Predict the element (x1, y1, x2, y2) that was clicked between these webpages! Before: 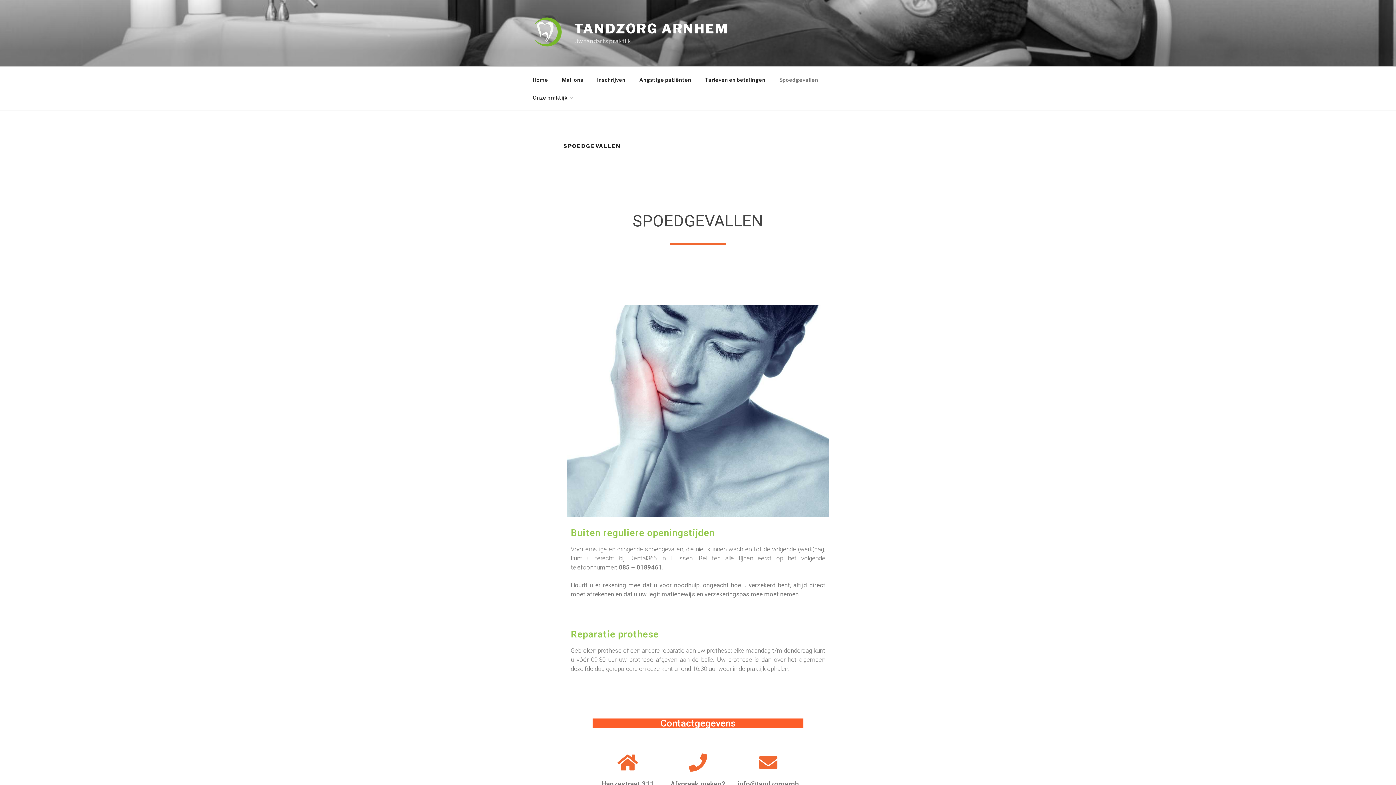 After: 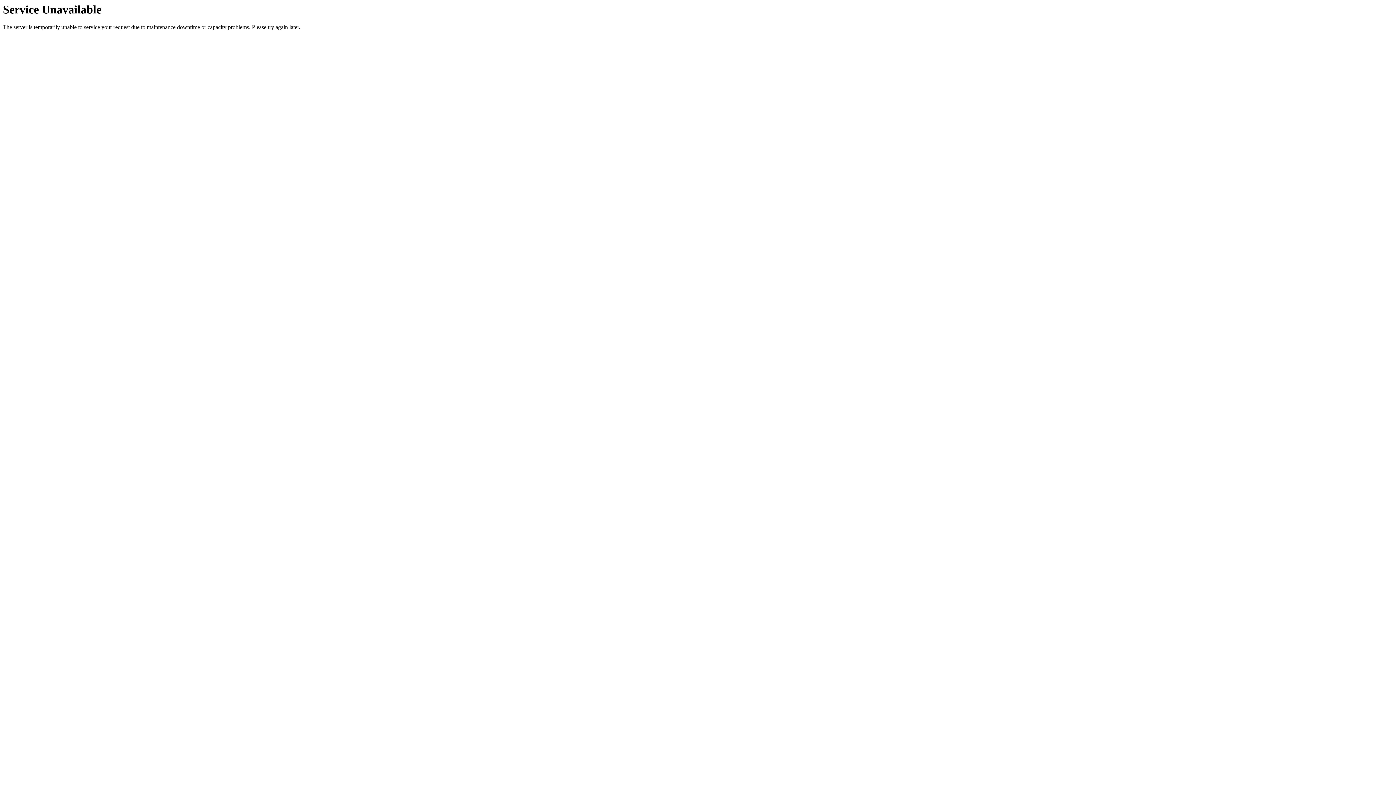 Action: label: Home bbox: (526, 70, 554, 88)